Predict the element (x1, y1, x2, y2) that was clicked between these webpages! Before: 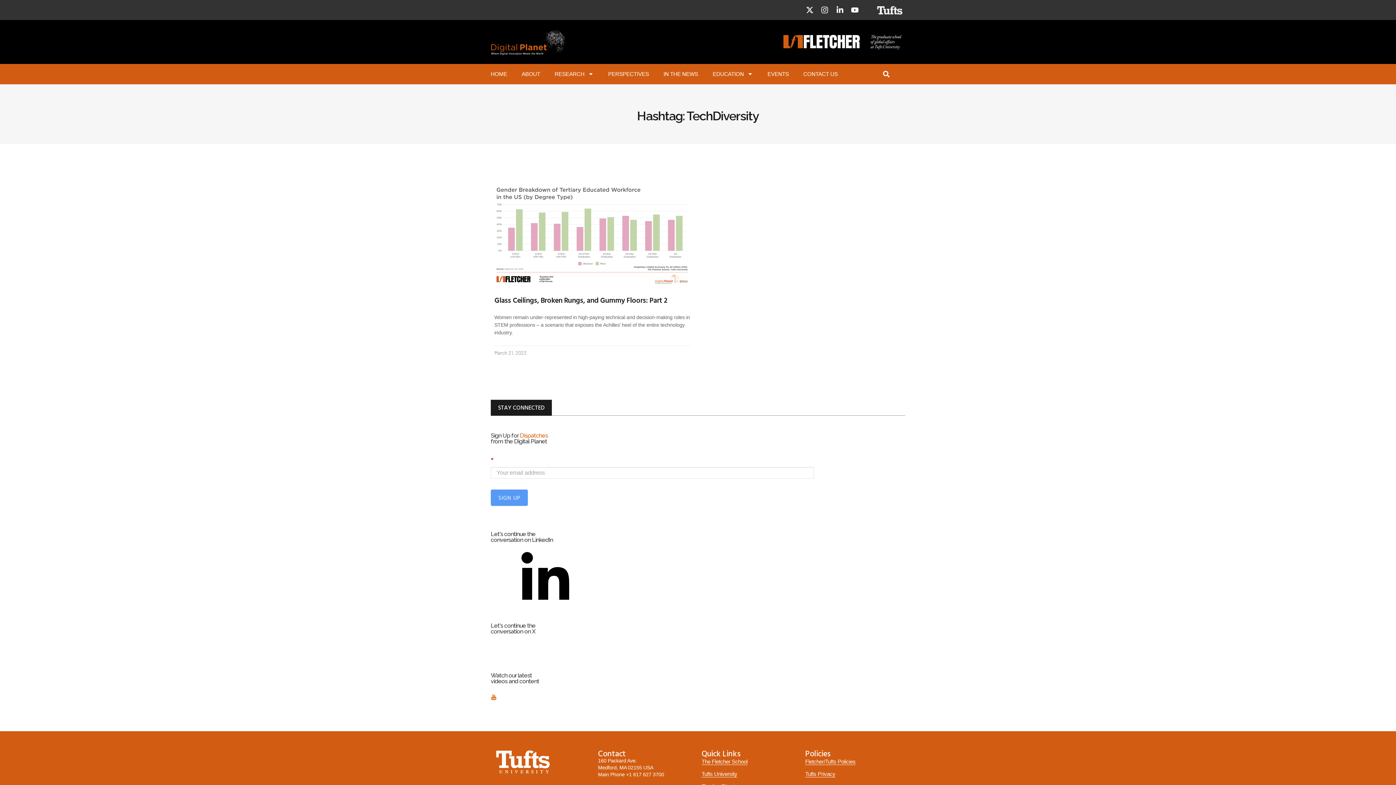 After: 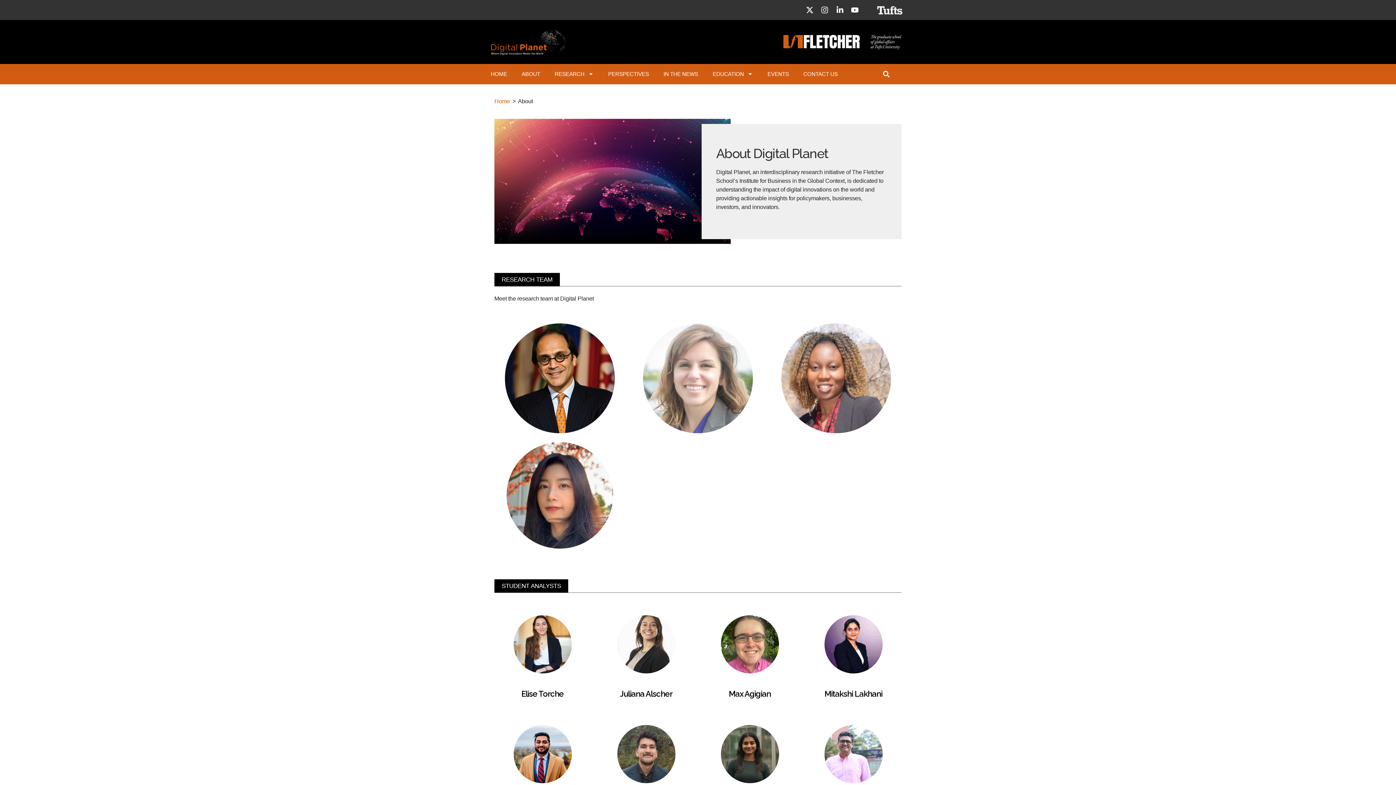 Action: label: ABOUT bbox: (514, 65, 547, 82)